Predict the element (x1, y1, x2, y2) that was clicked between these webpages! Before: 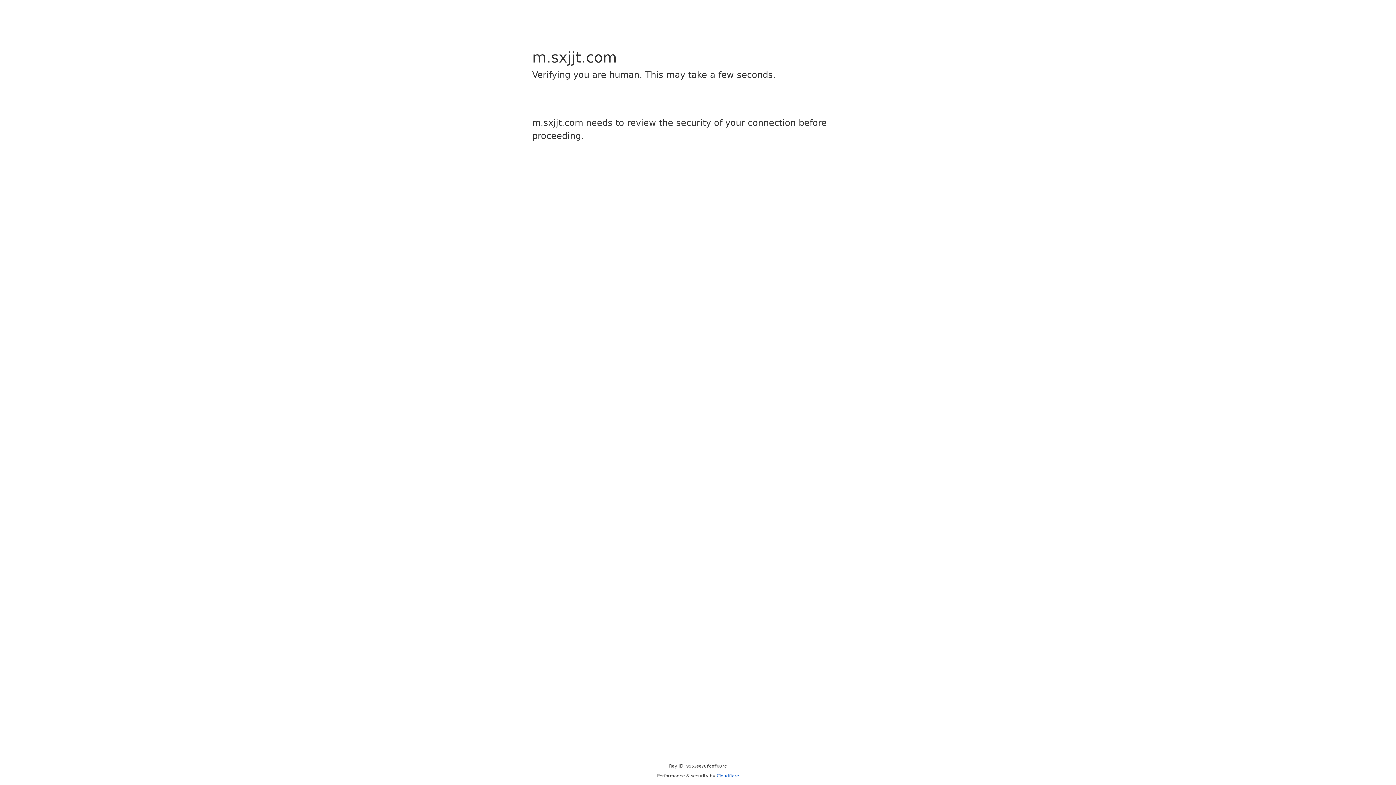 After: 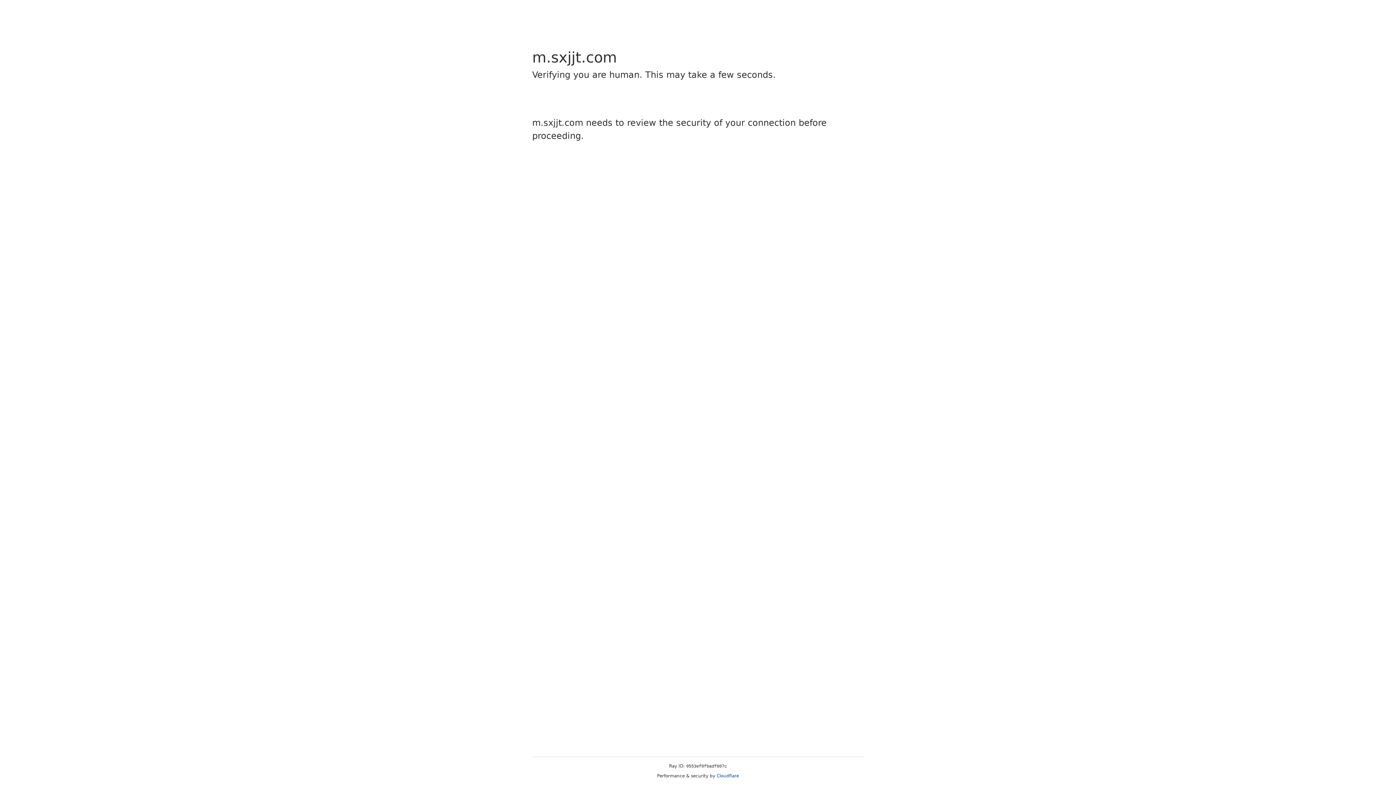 Action: bbox: (716, 773, 739, 778) label: Cloudflare